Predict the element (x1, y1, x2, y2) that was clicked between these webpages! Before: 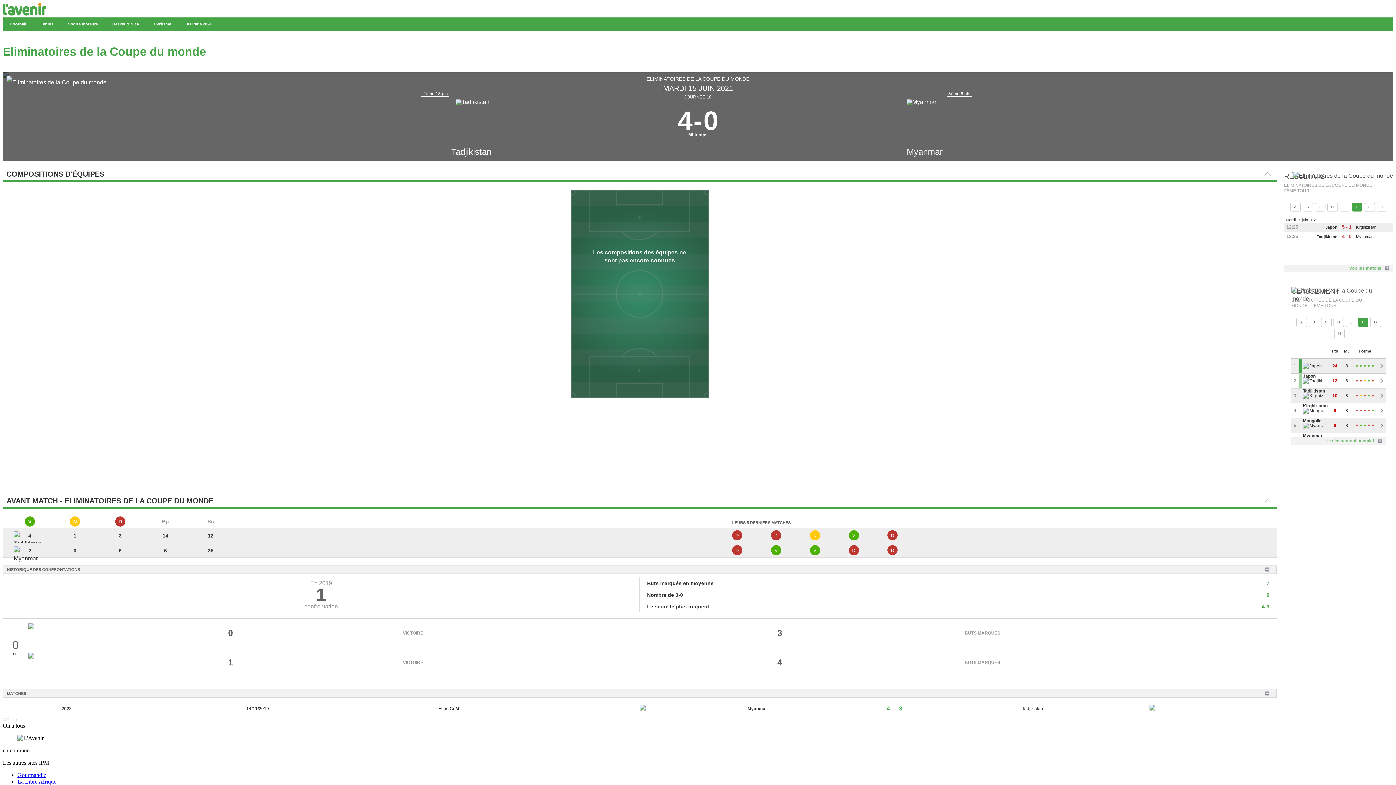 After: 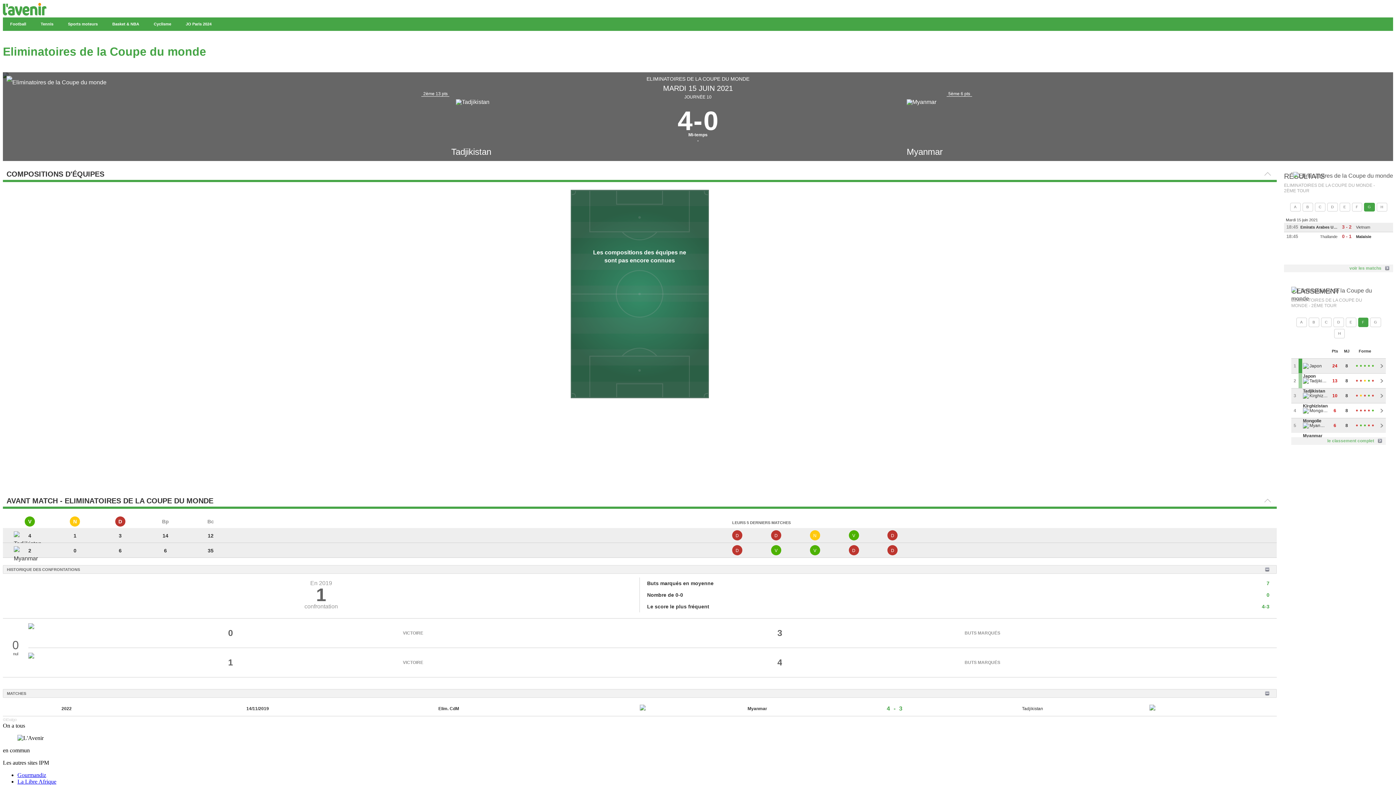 Action: bbox: (1364, 202, 1375, 211) label: G